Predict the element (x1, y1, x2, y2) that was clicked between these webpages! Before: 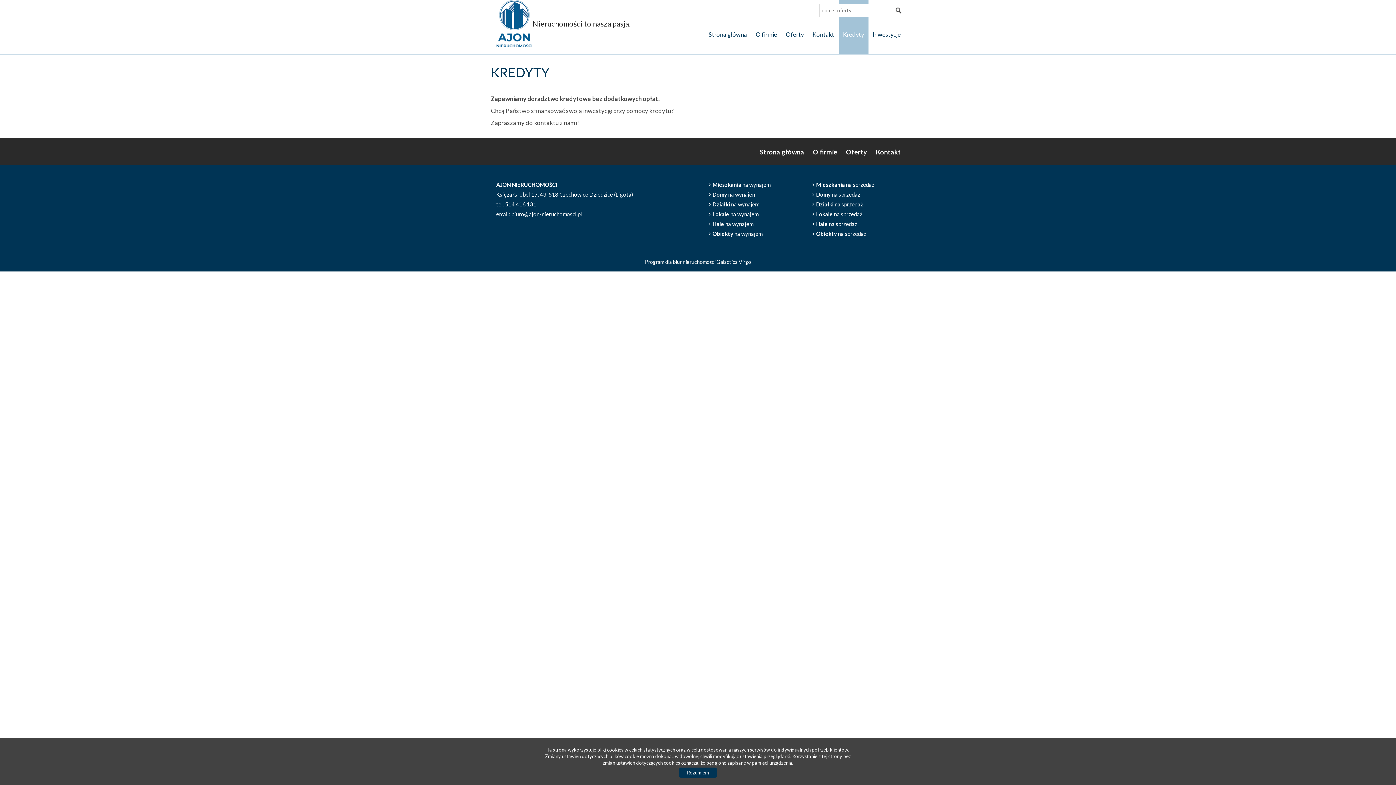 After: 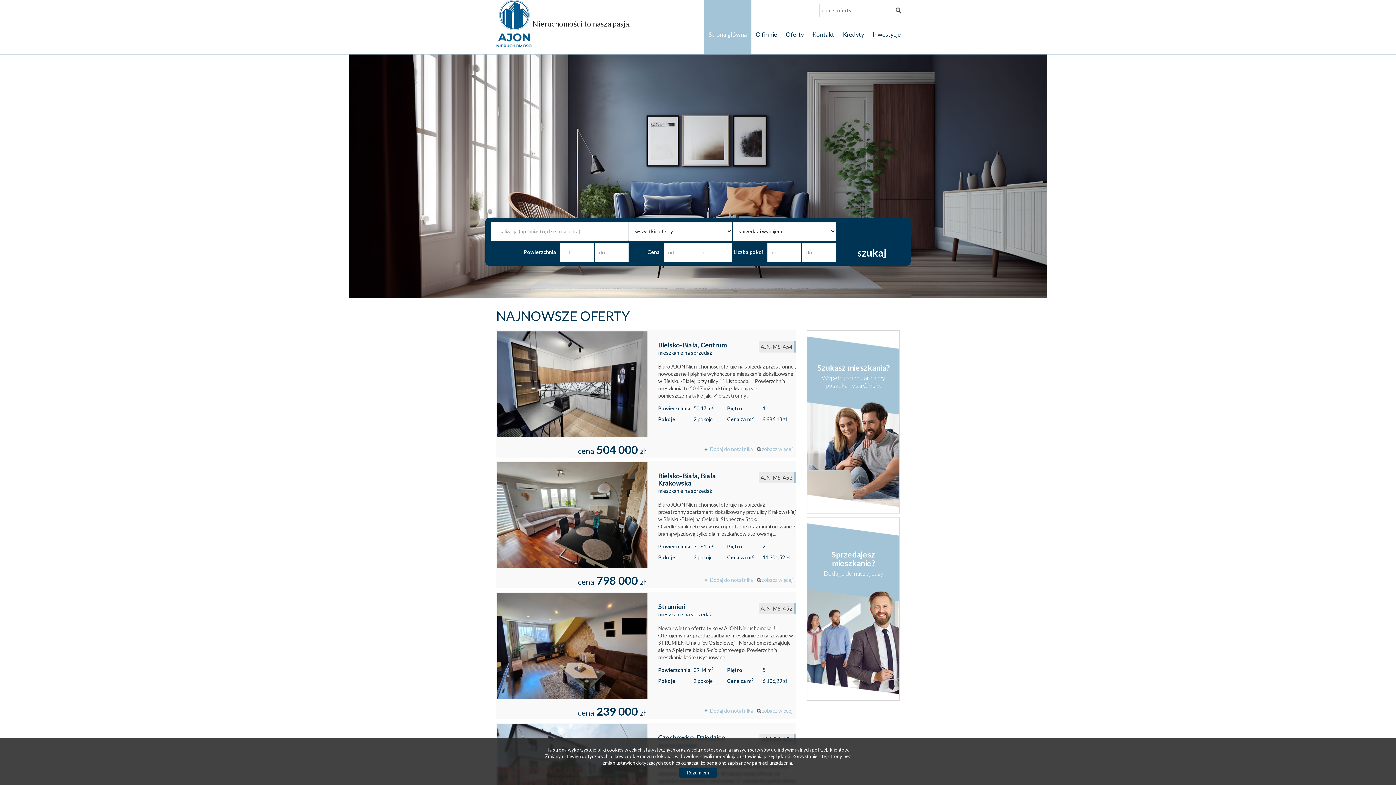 Action: bbox: (756, 137, 808, 166) label: Strona główna